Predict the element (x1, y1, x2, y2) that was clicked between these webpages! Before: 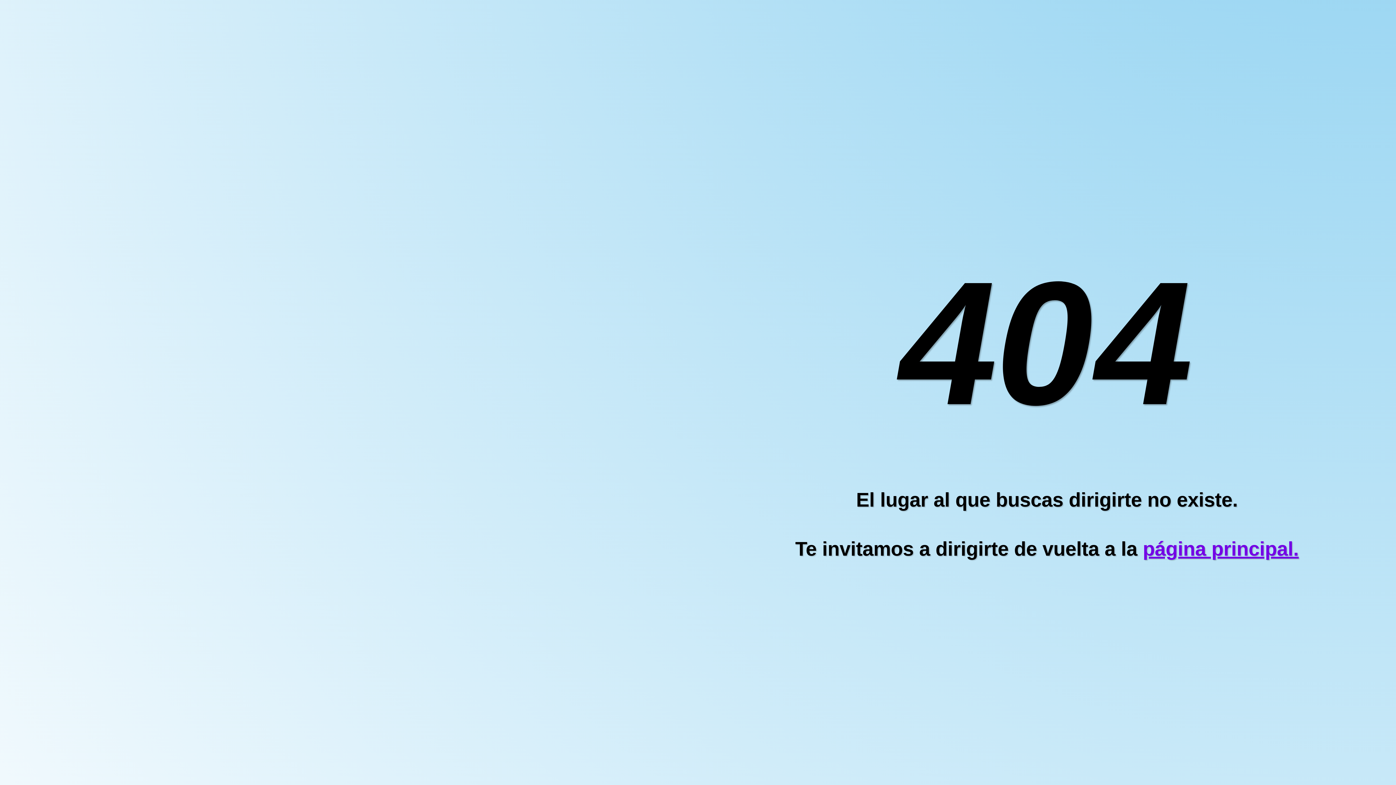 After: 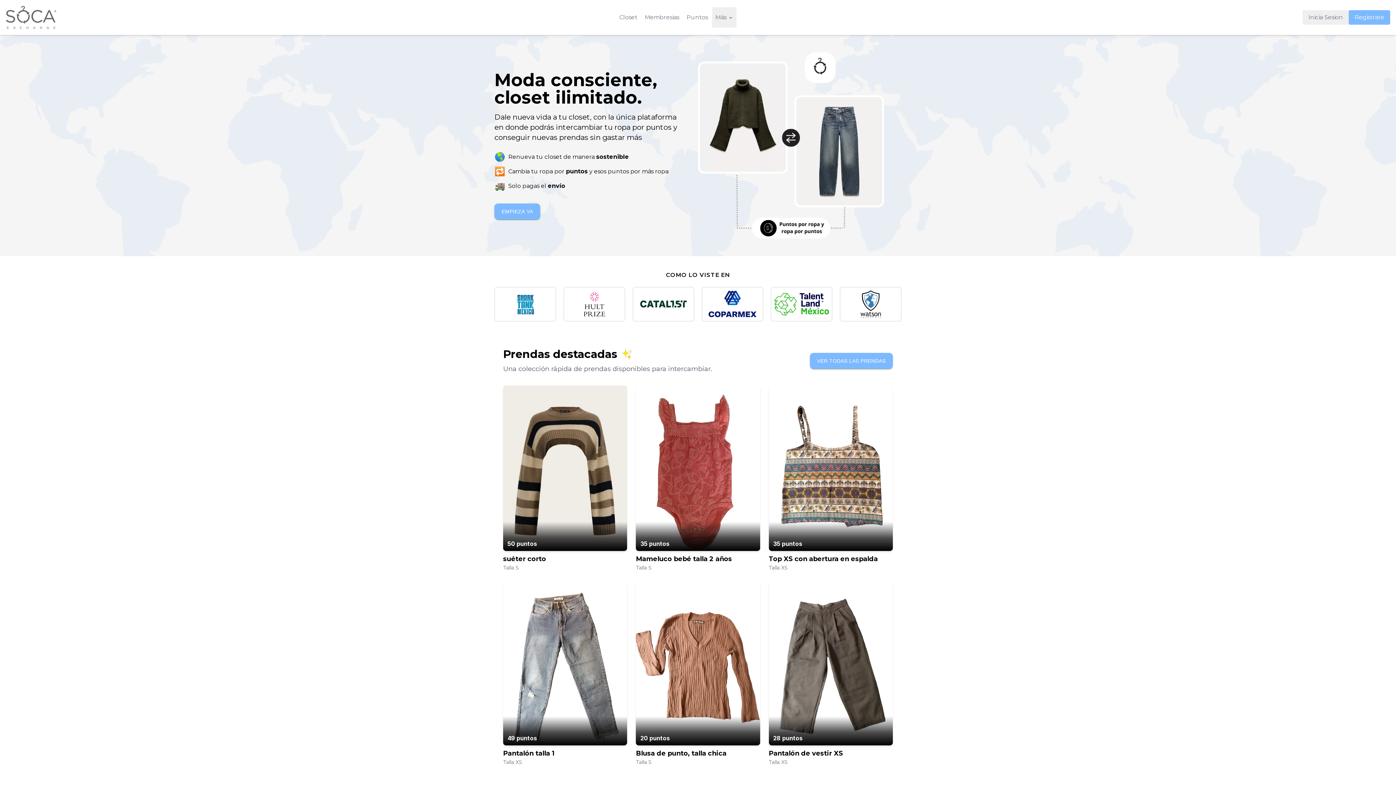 Action: label: página principal. bbox: (1143, 538, 1299, 560)